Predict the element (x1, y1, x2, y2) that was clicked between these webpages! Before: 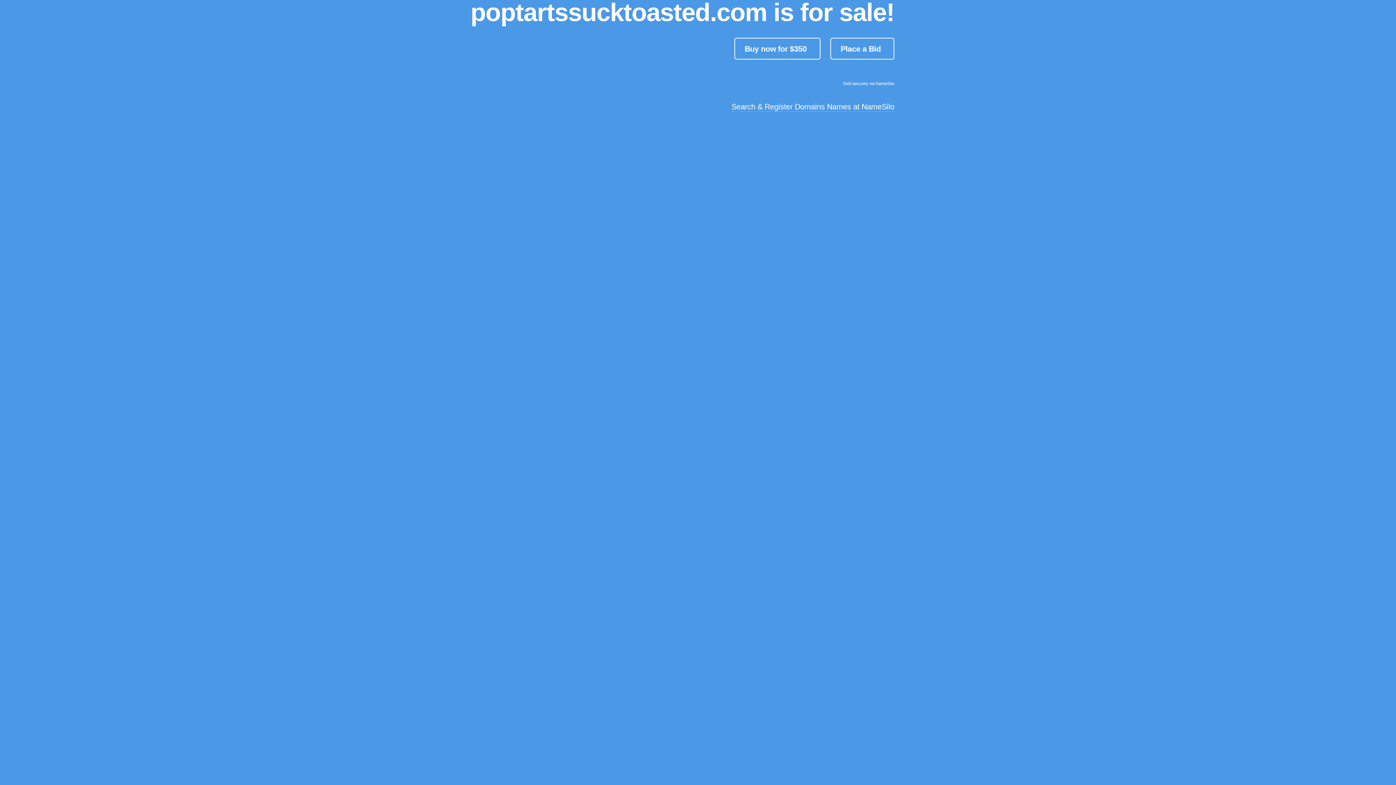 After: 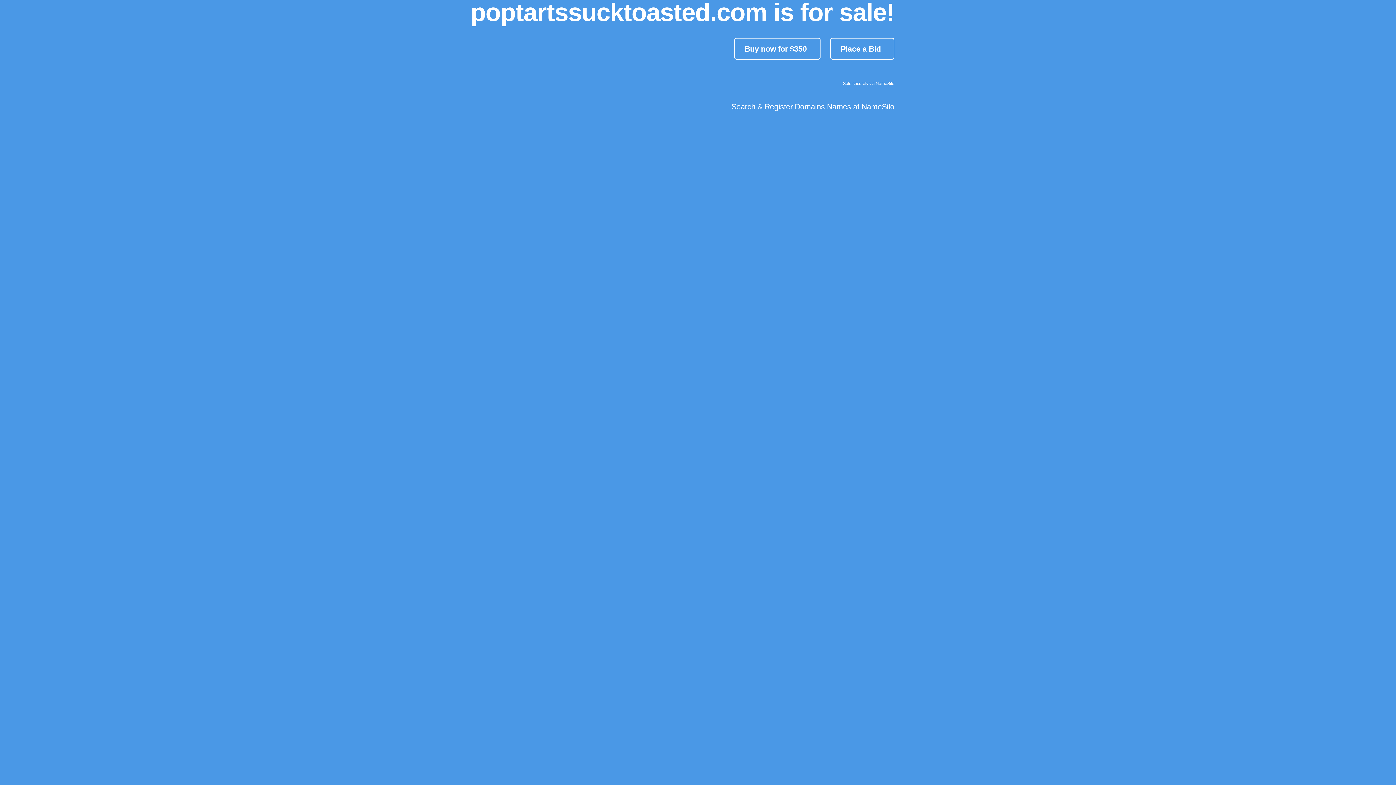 Action: bbox: (731, 102, 894, 111) label: Search & Register Domains Names at NameSilo